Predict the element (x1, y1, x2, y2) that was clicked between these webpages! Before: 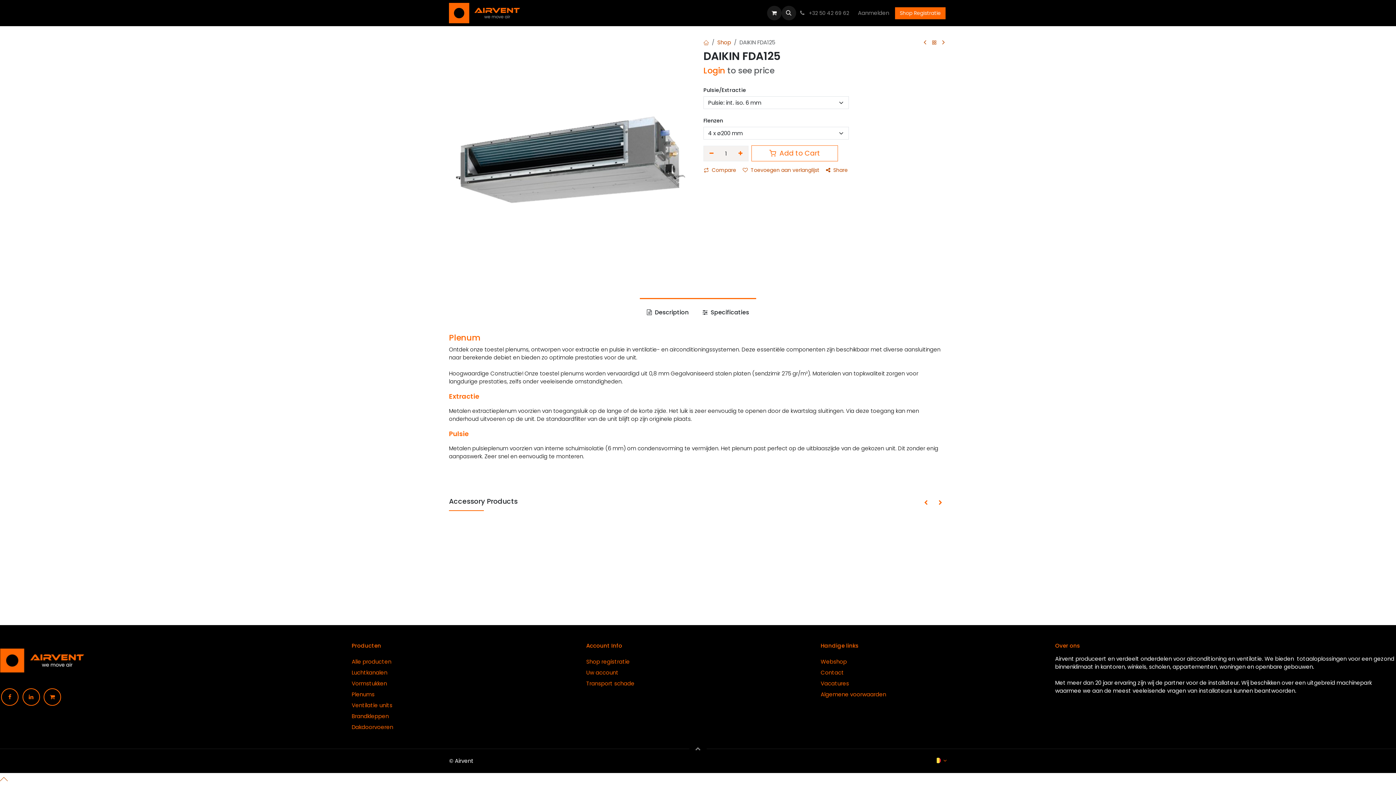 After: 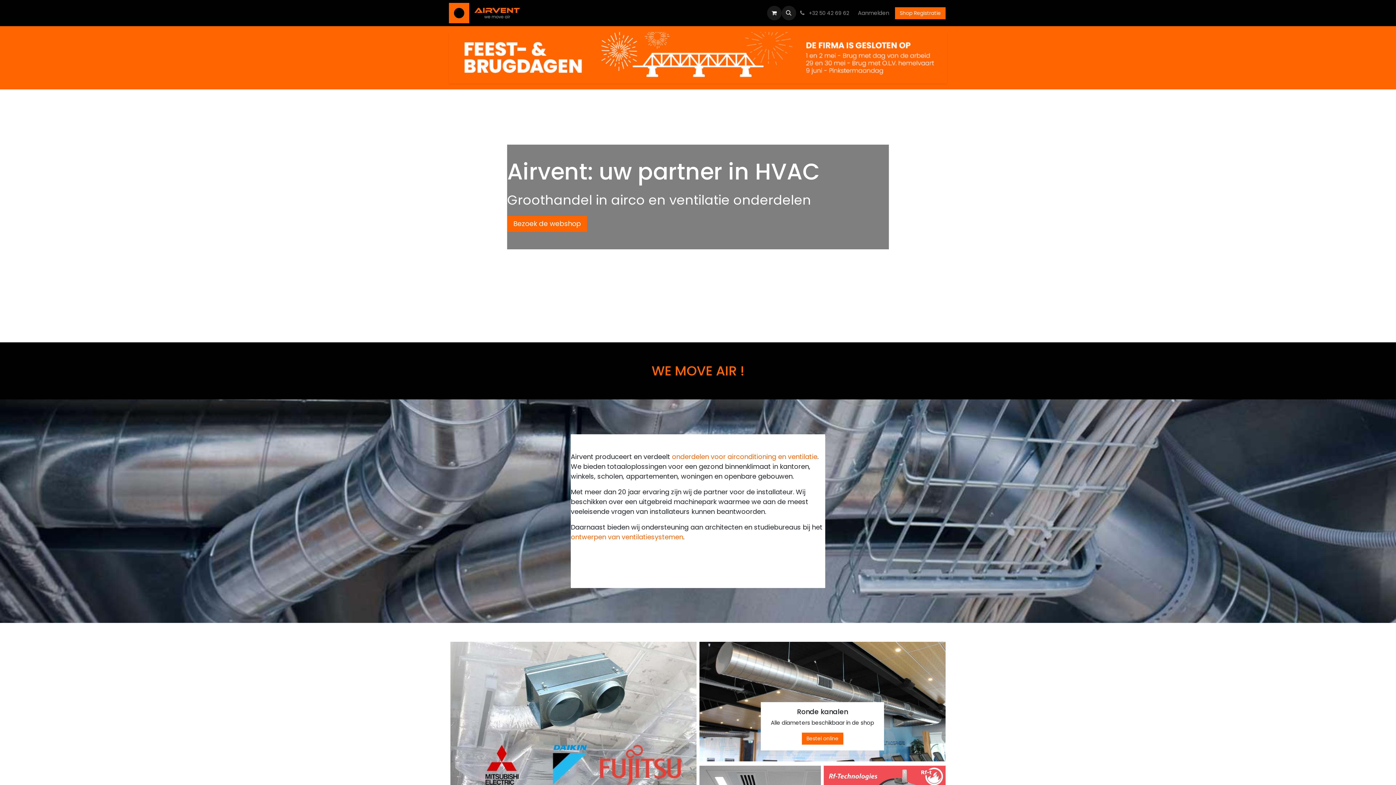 Action: bbox: (703, 38, 709, 46)